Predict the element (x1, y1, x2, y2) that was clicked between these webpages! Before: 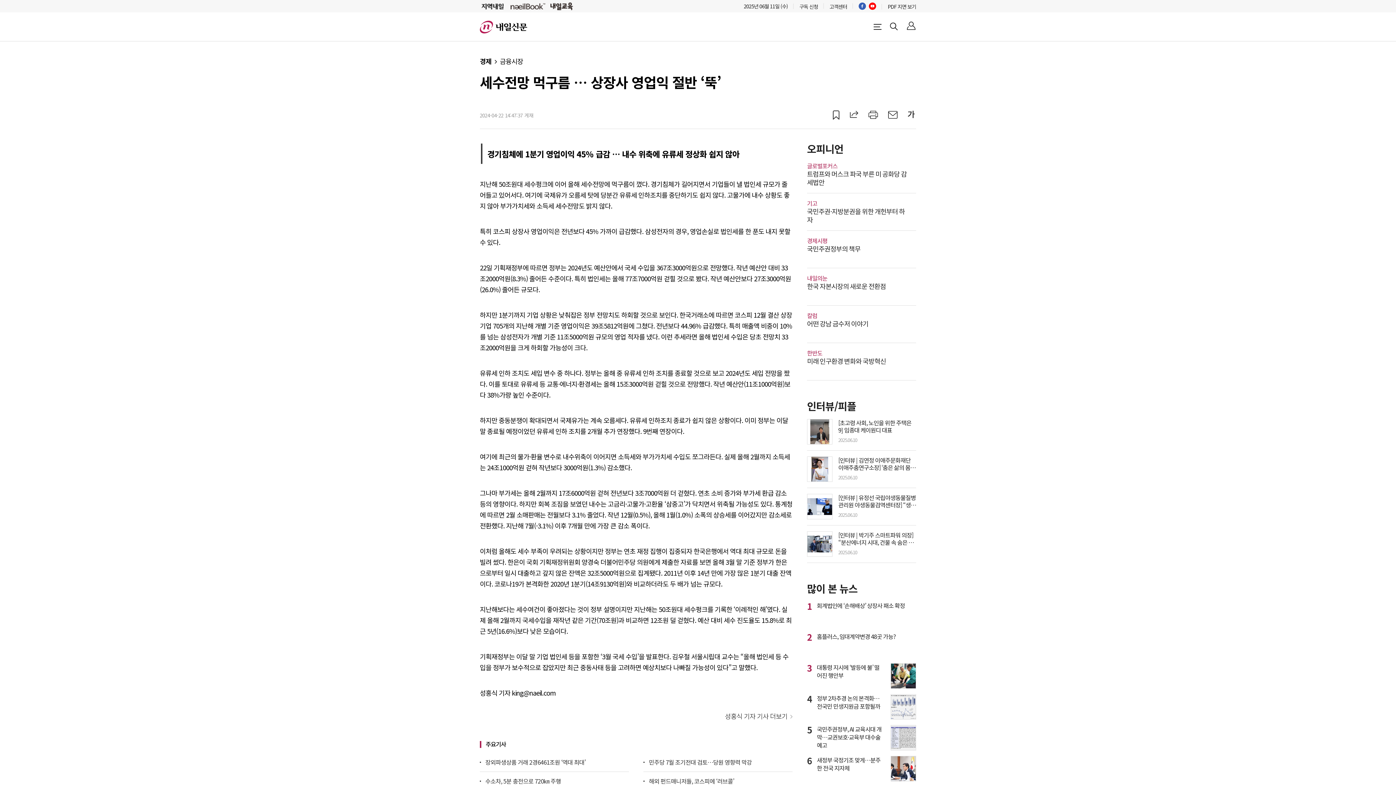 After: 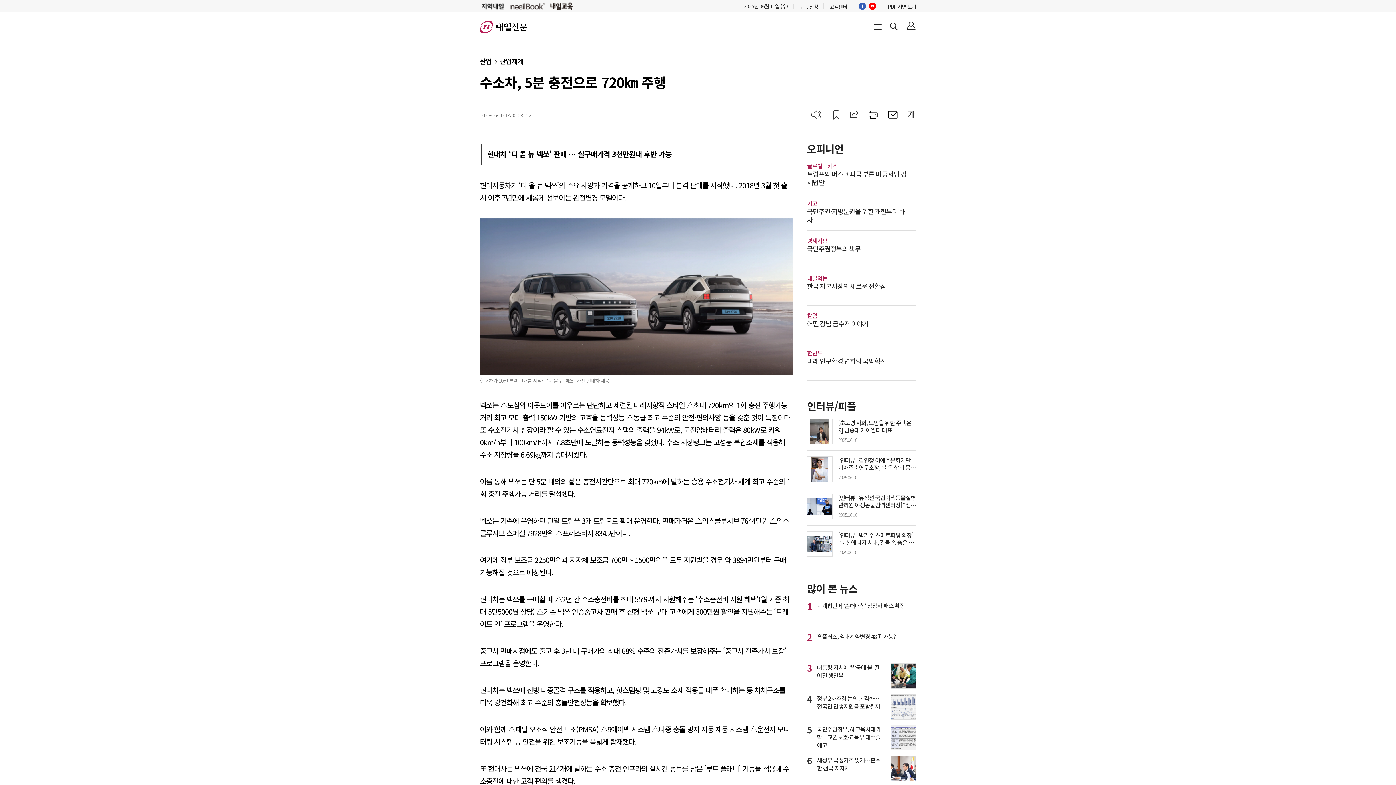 Action: bbox: (485, 777, 618, 785) label: 수소차, 5분 충전으로 720㎞ 주행